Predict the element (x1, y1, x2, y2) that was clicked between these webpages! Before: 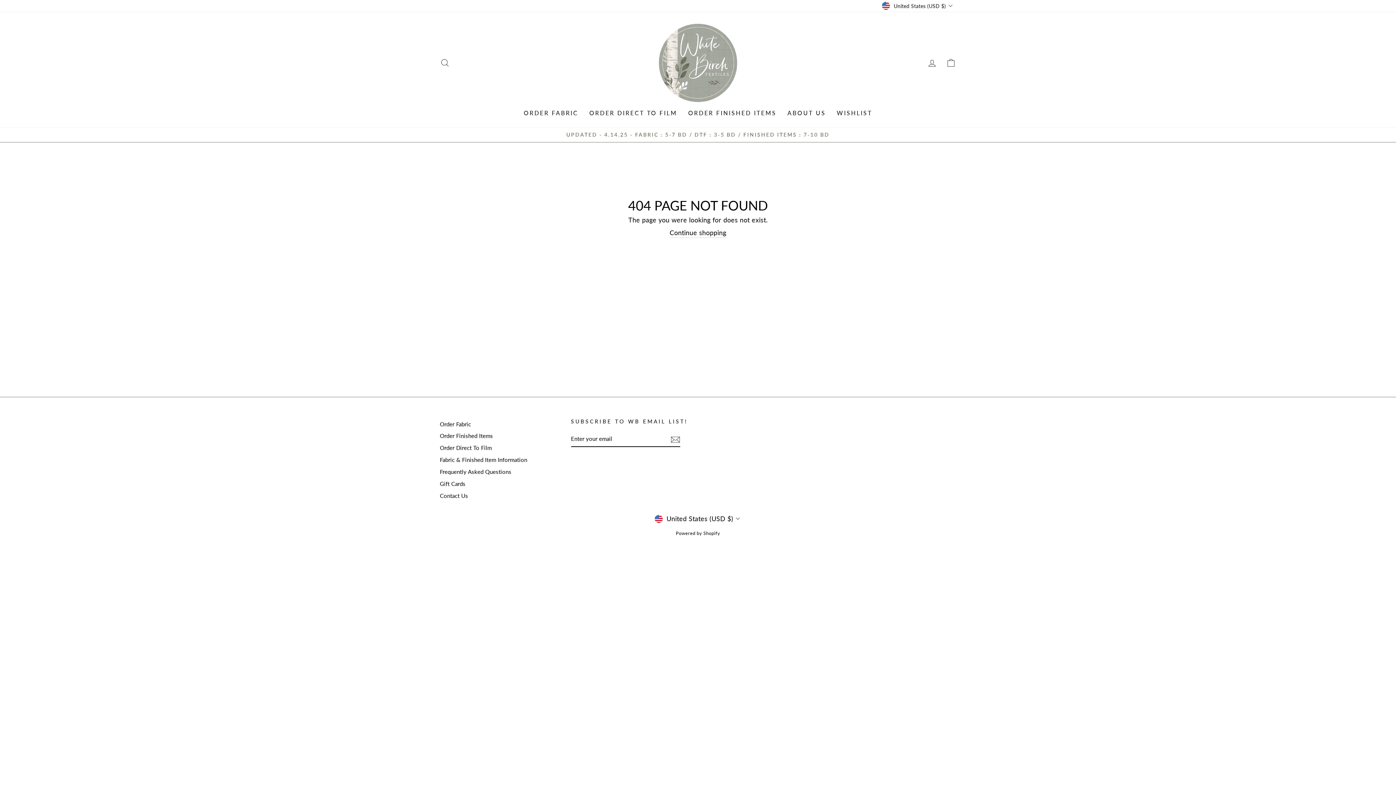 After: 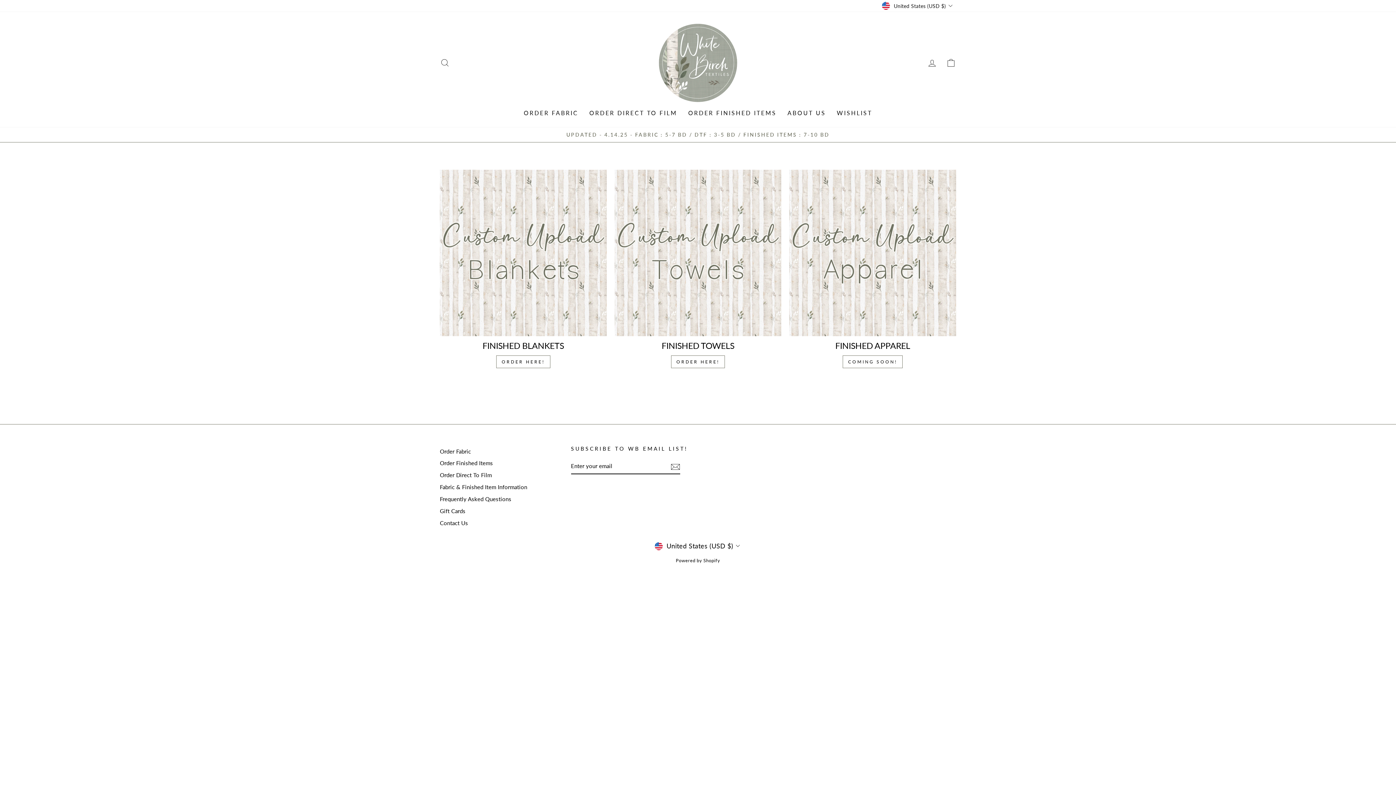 Action: bbox: (440, 431, 493, 441) label: Order Finished Items